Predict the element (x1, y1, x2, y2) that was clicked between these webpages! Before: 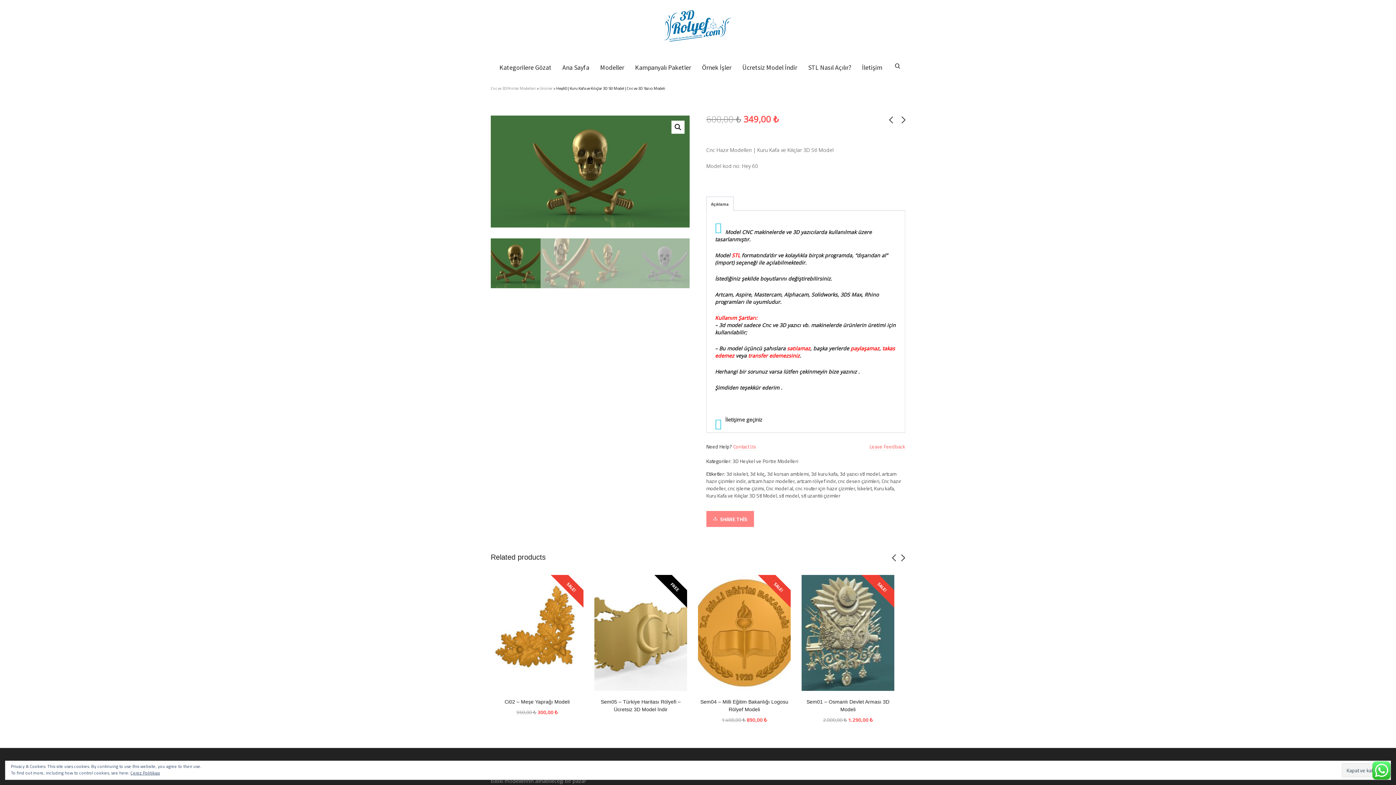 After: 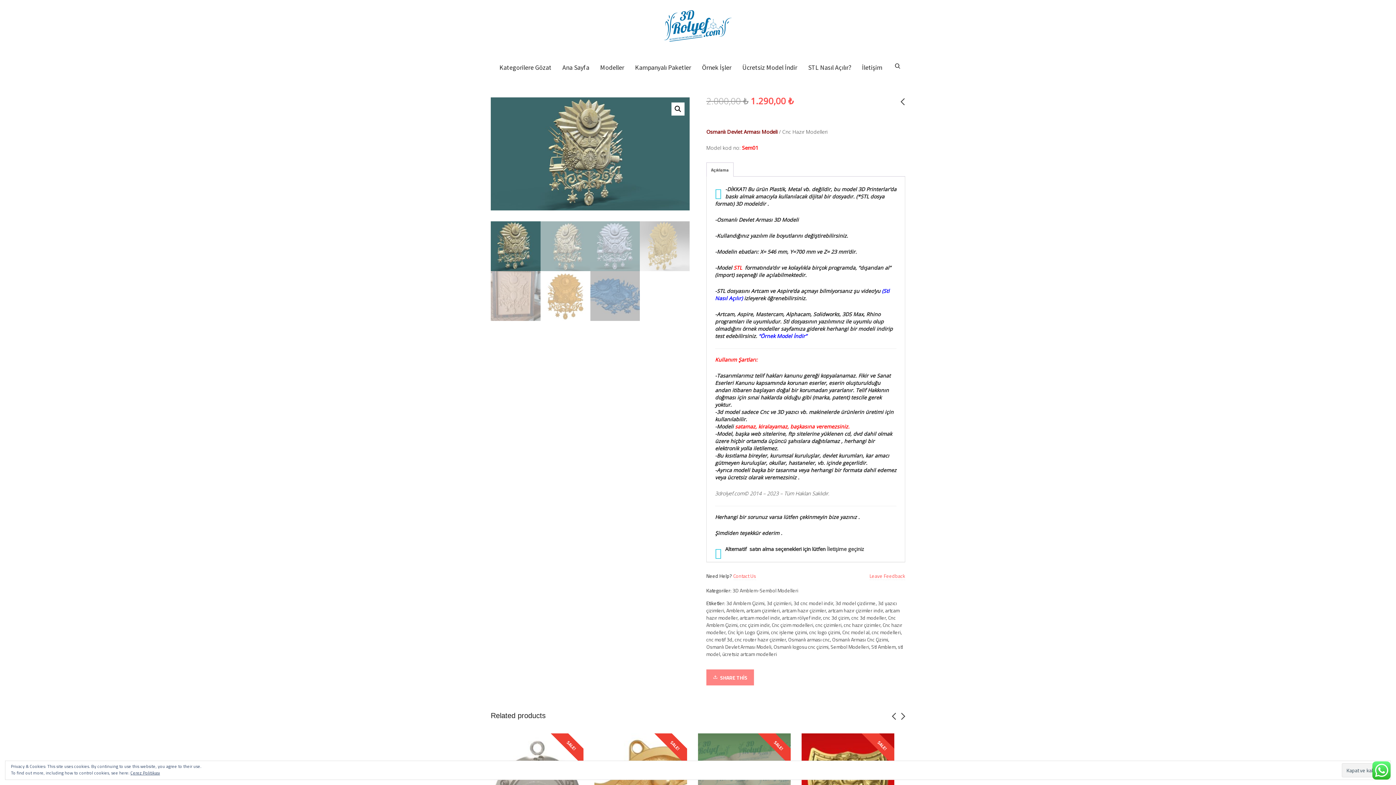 Action: bbox: (801, 575, 894, 691)